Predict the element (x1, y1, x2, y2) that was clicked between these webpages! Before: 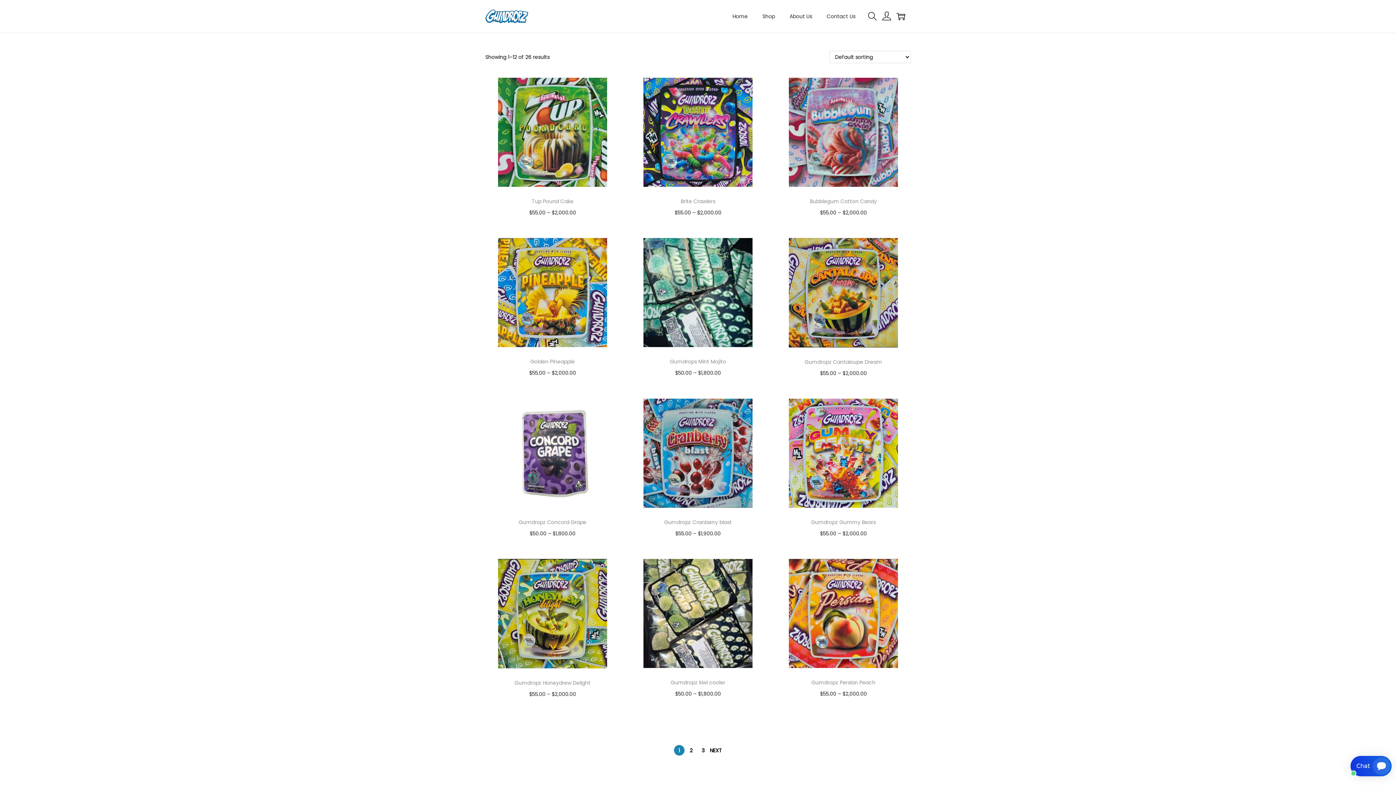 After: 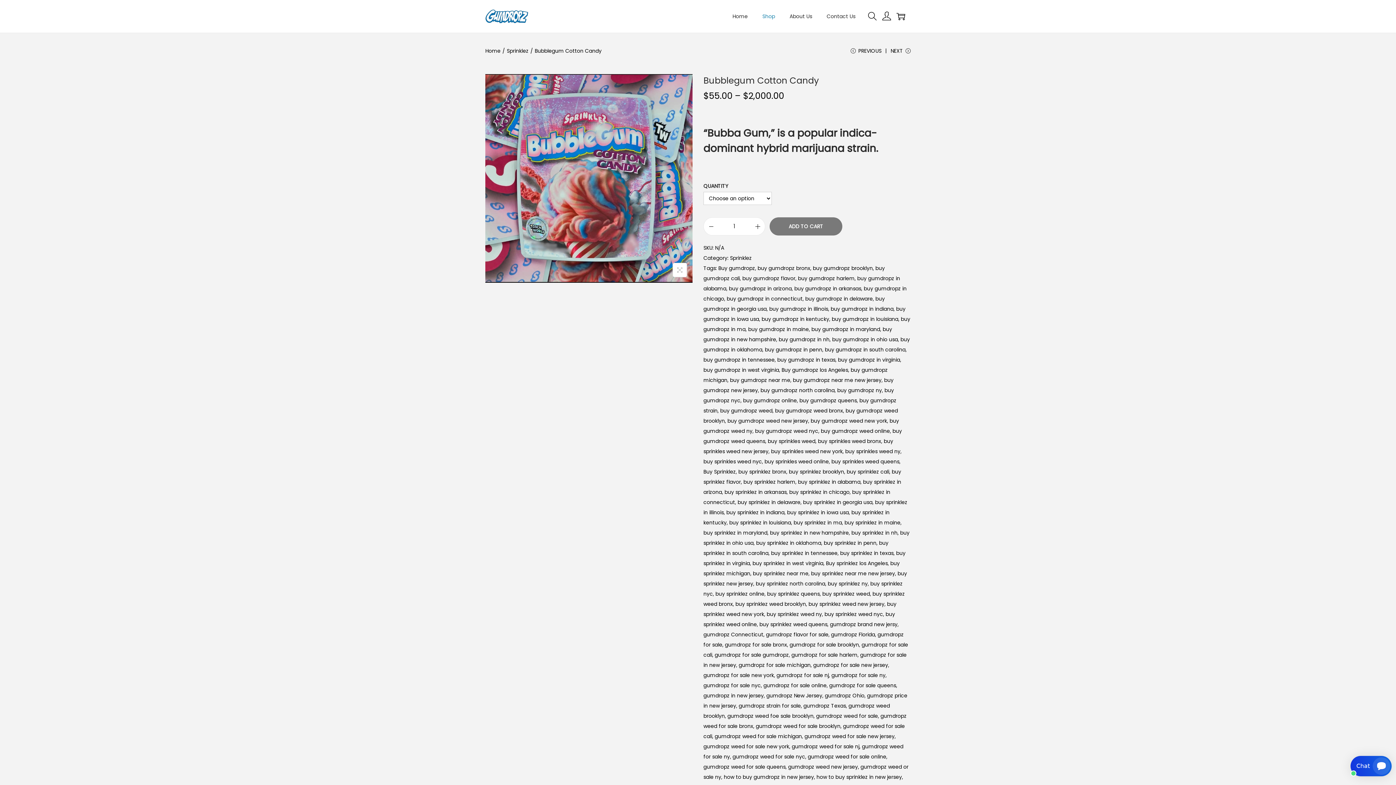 Action: bbox: (776, 77, 910, 186)